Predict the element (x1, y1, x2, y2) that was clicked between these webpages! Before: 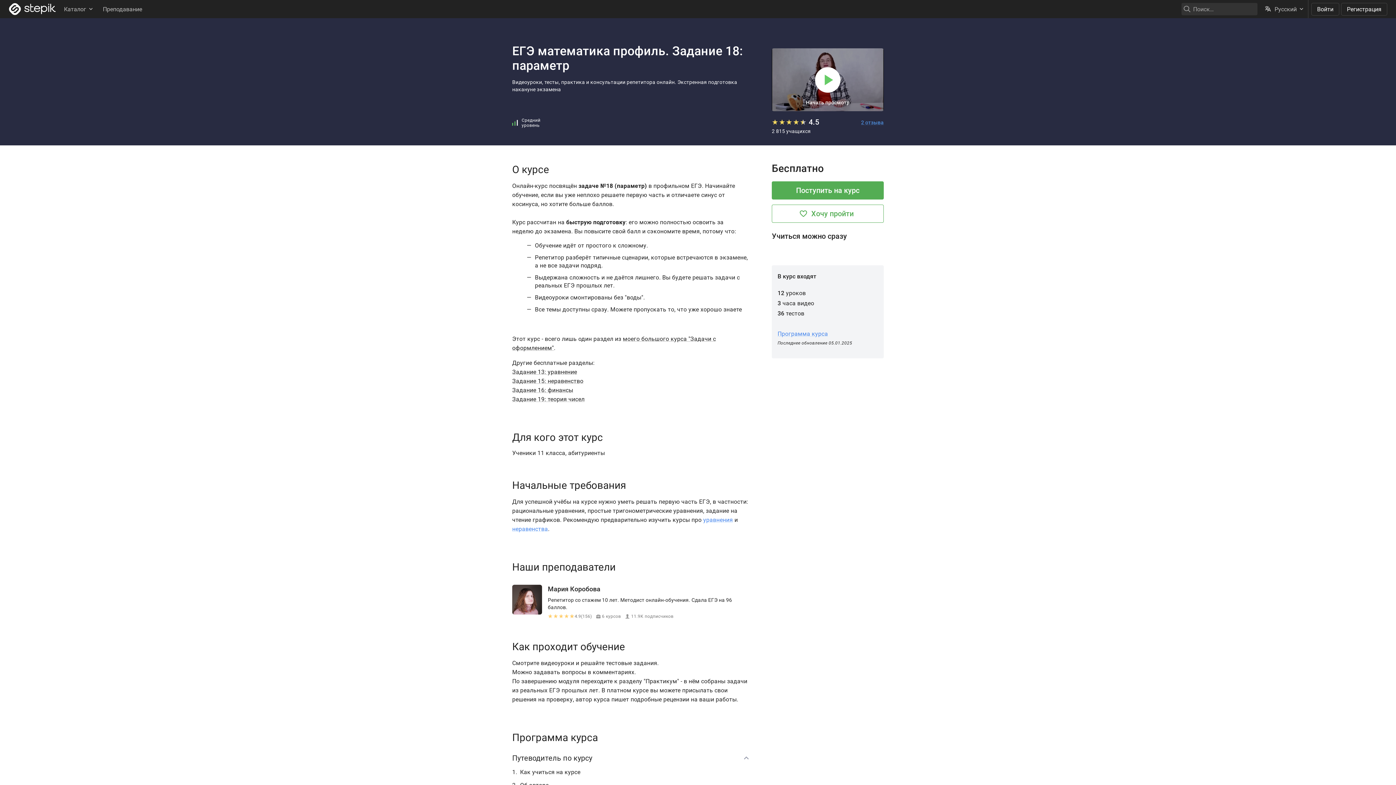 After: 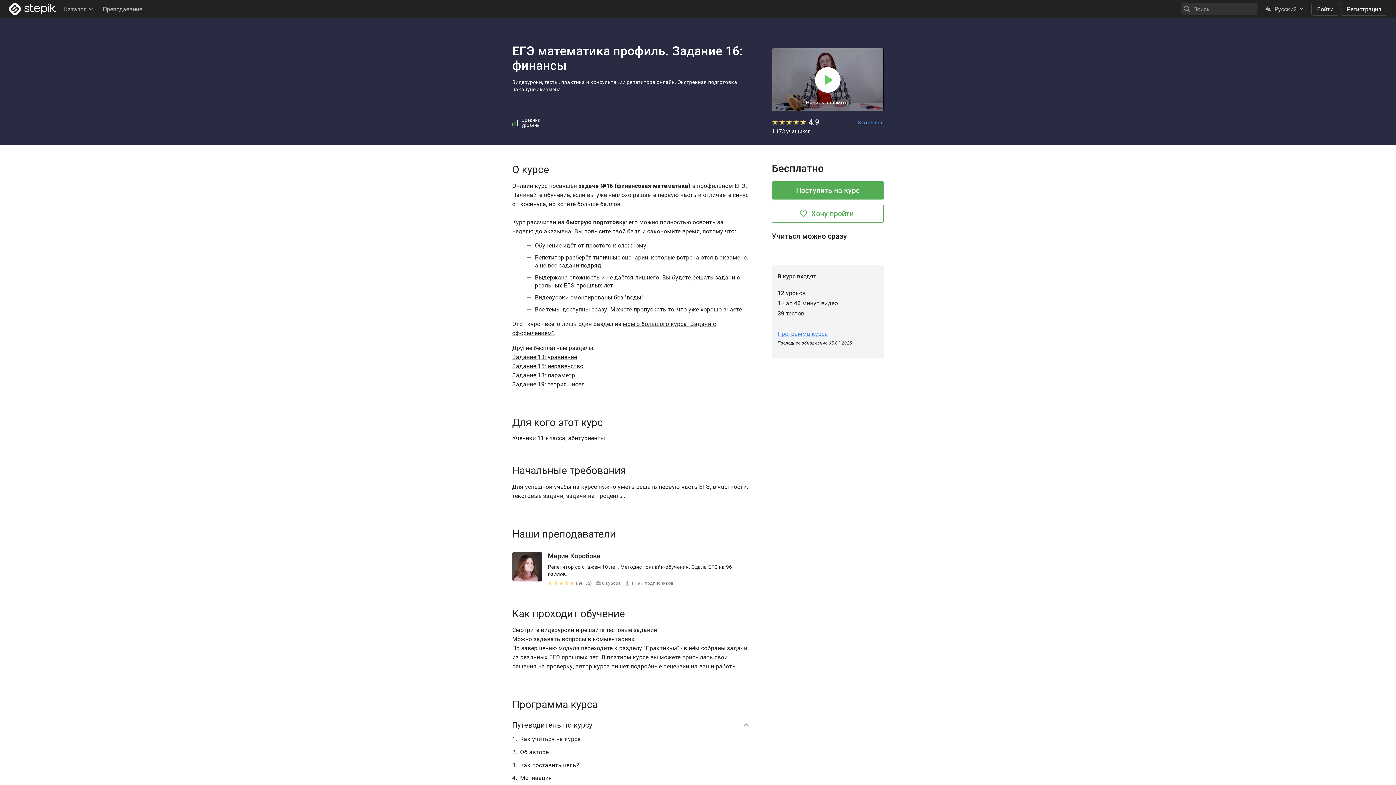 Action: label: Задание 16: финансы bbox: (512, 386, 573, 393)